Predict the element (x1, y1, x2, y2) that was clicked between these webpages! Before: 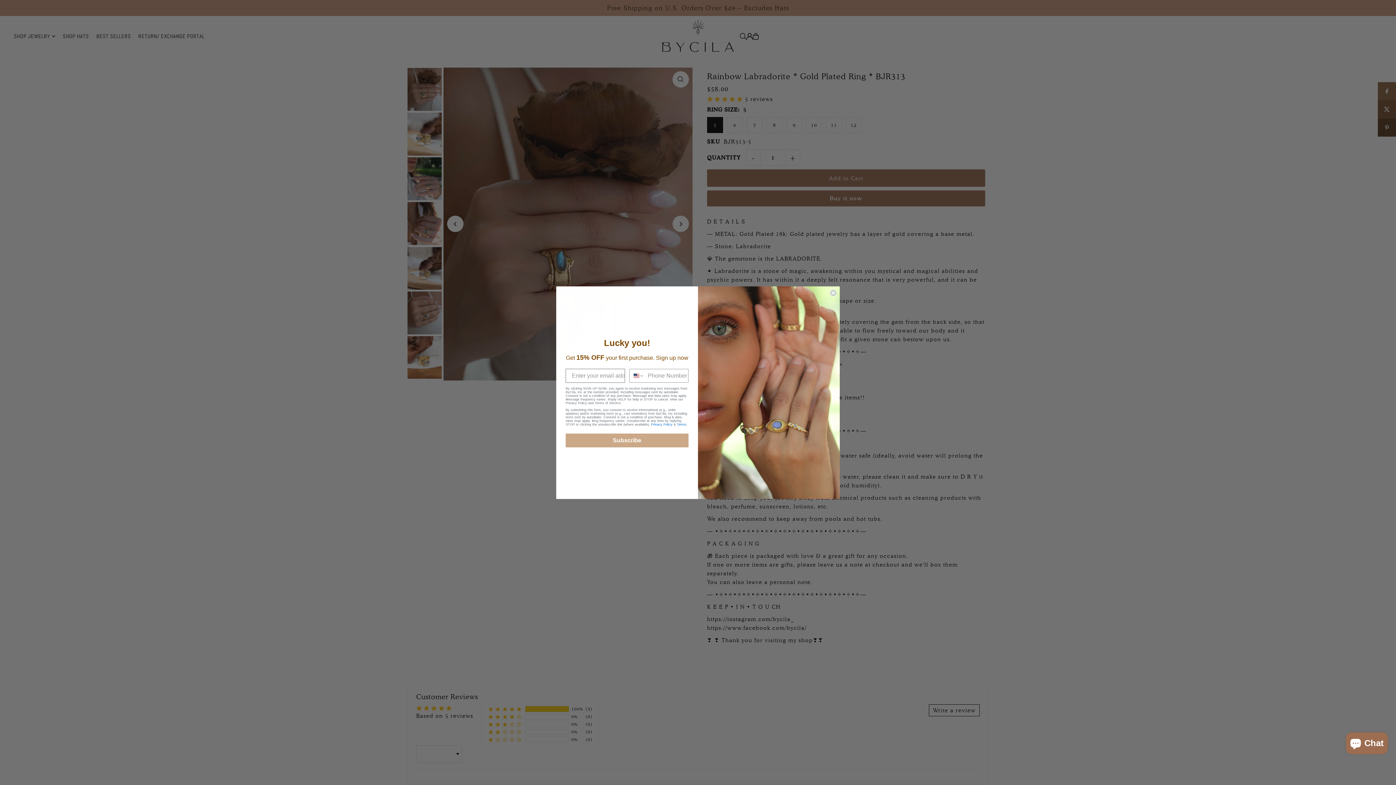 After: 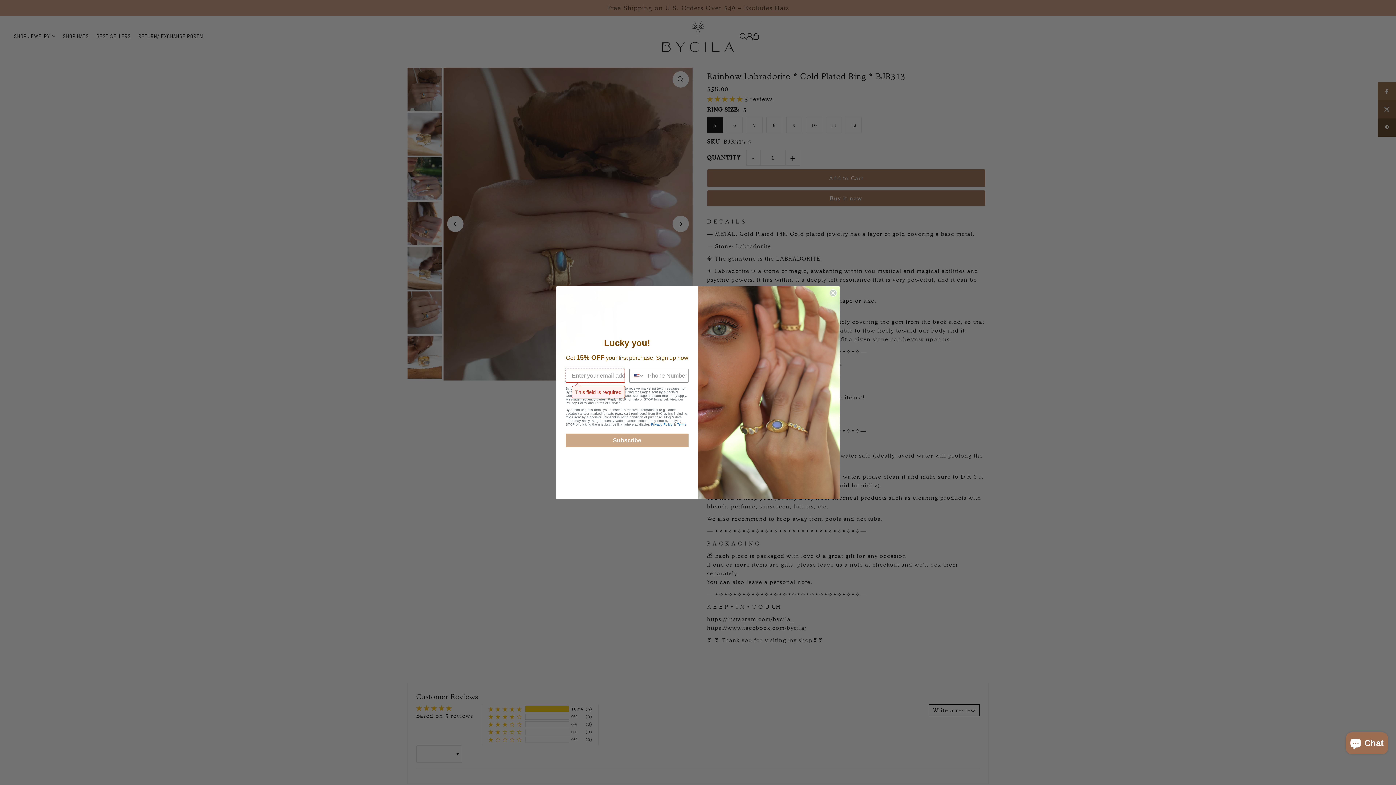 Action: bbox: (565, 433, 688, 447) label: Subscribe